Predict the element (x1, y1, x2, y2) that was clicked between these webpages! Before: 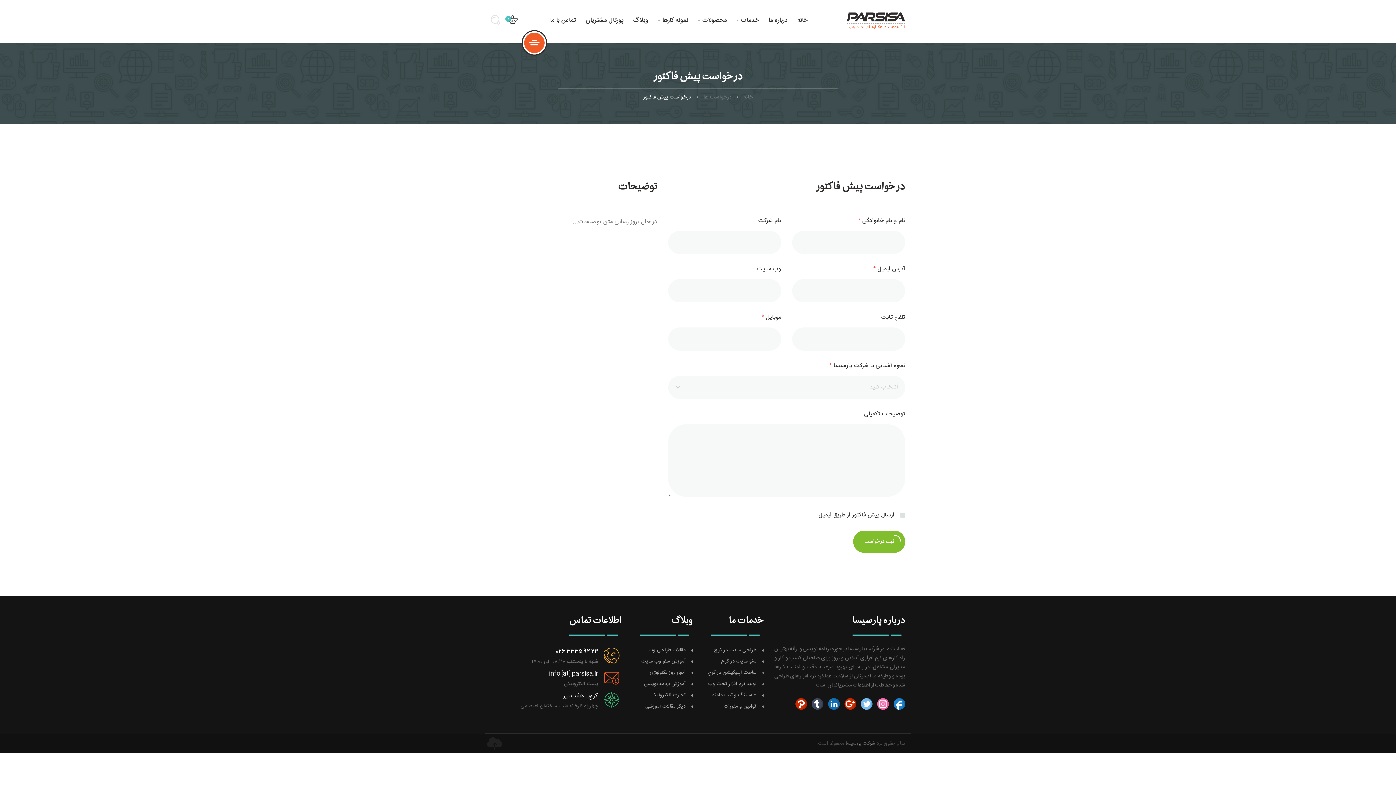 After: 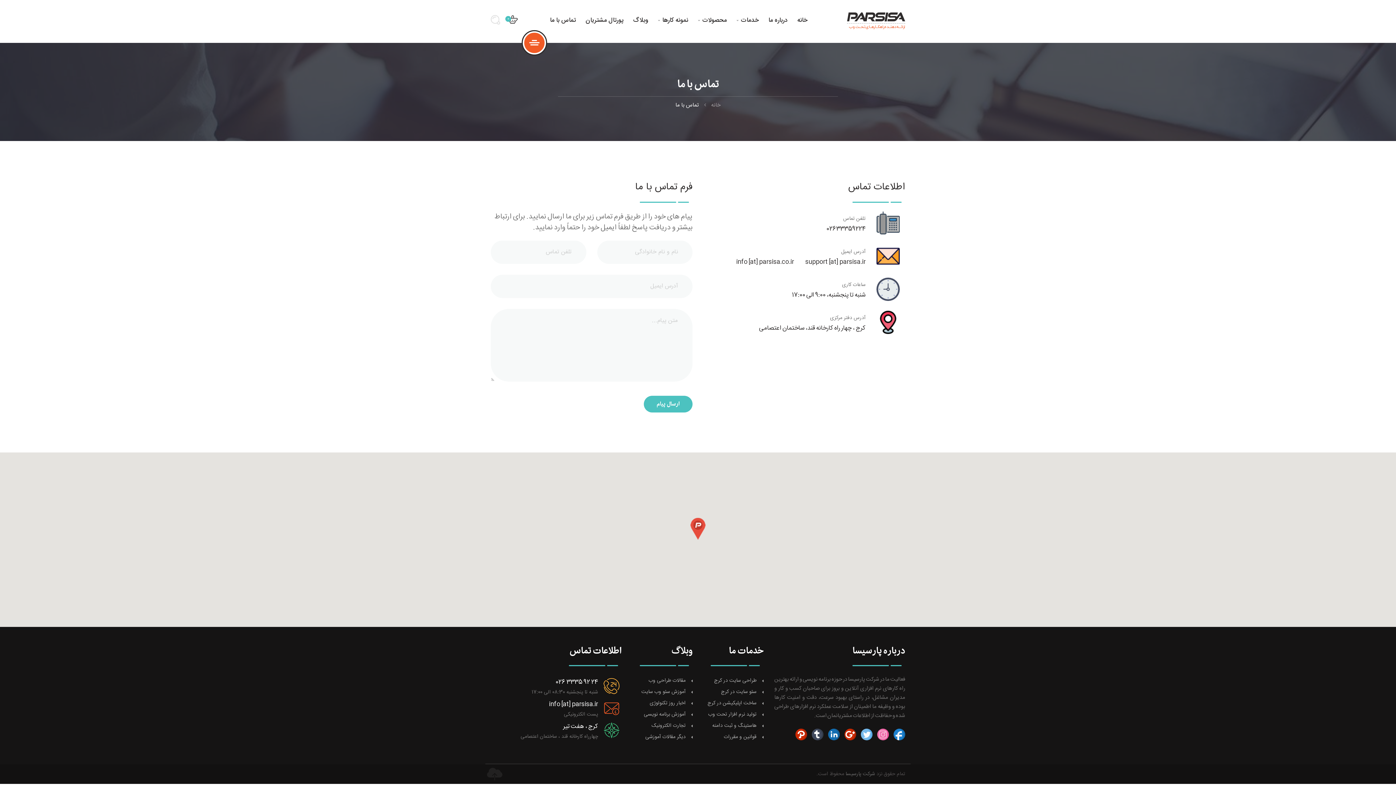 Action: label: info [at] parsisa.ir bbox: (539, 669, 598, 679)